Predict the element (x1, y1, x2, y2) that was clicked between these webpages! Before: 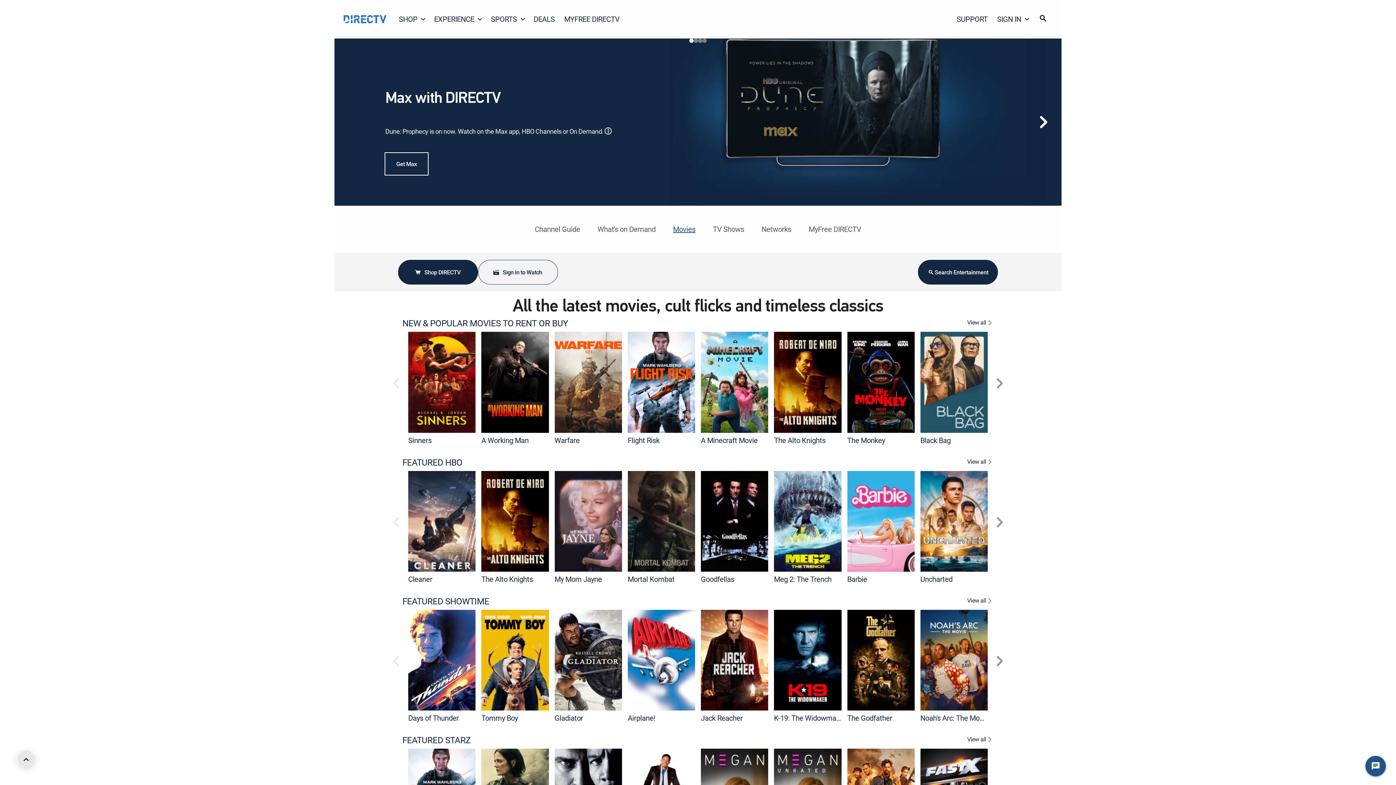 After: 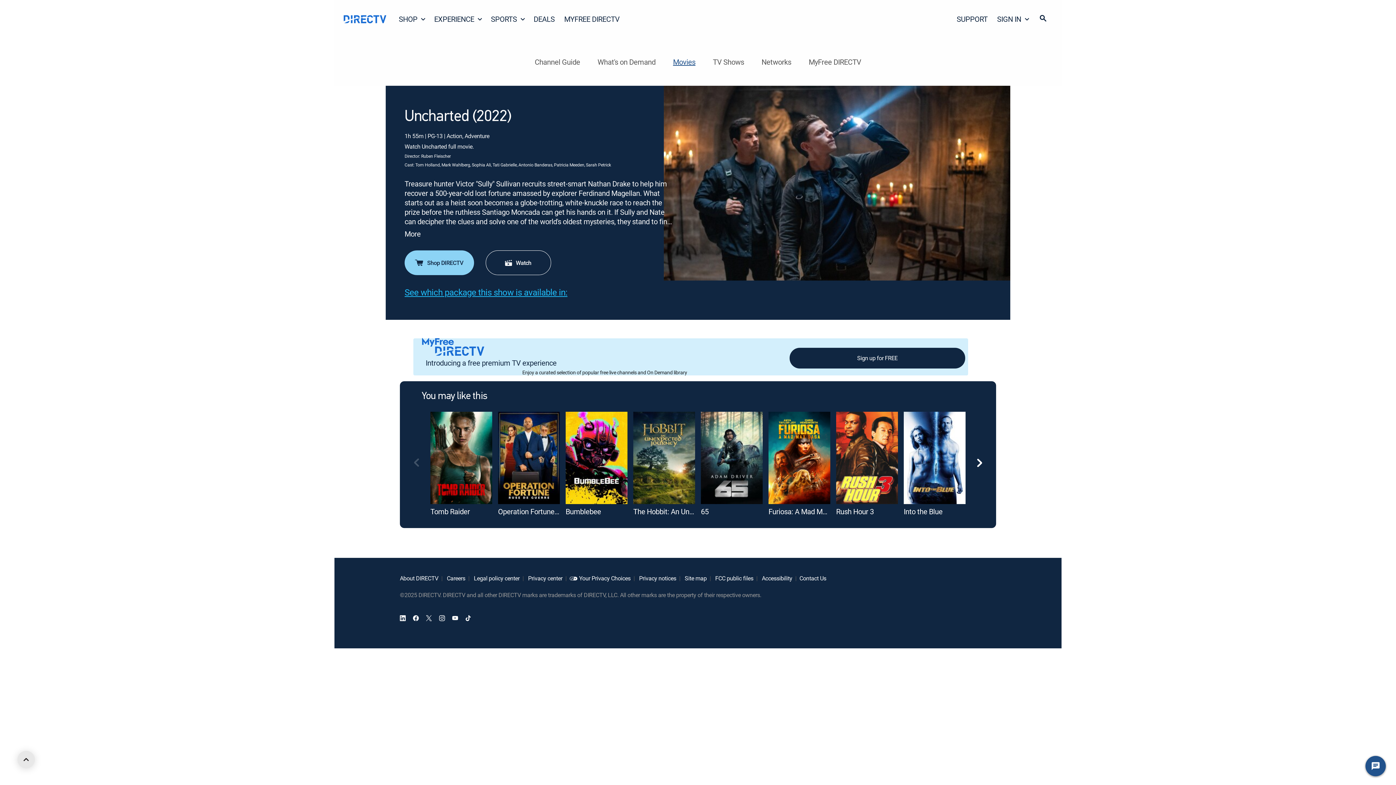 Action: label: Uncharted bbox: (920, 471, 988, 571)